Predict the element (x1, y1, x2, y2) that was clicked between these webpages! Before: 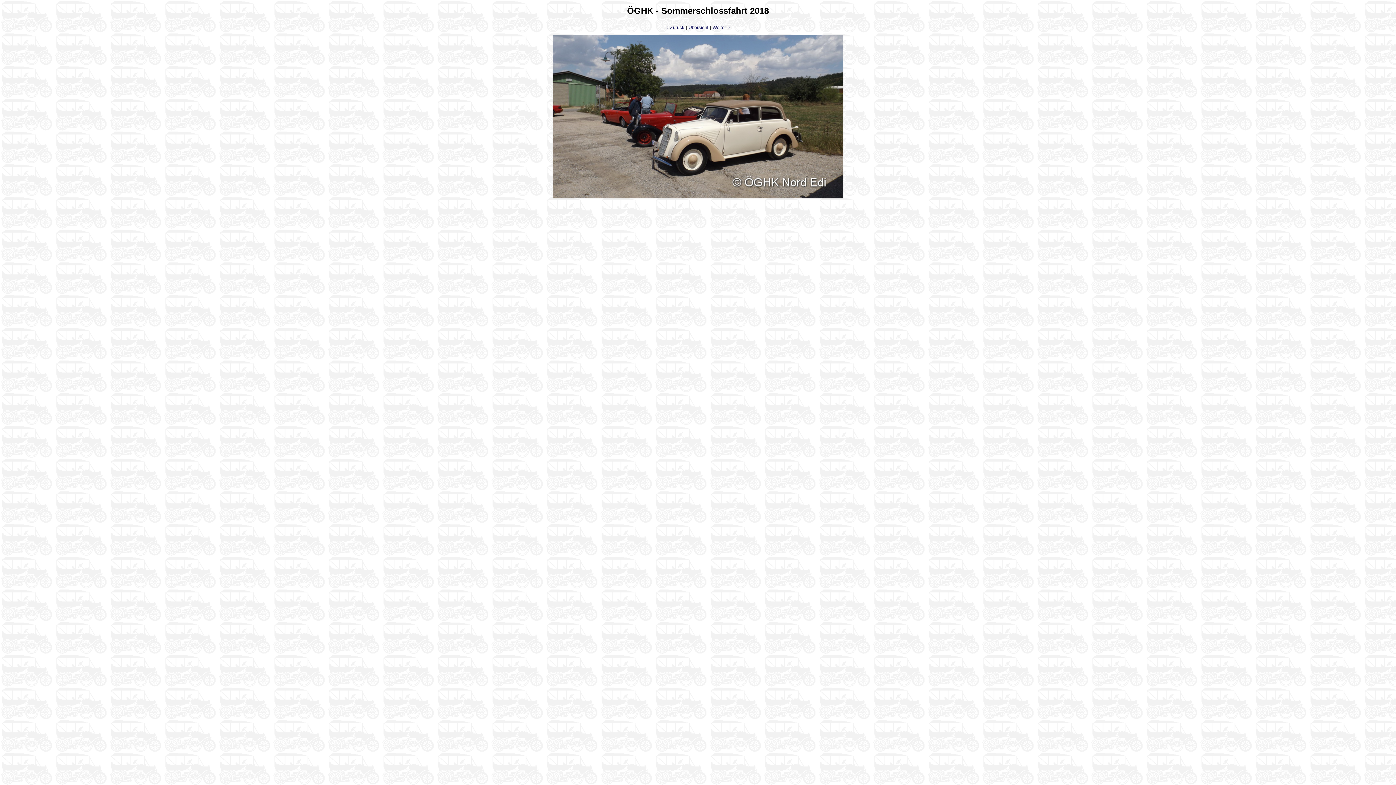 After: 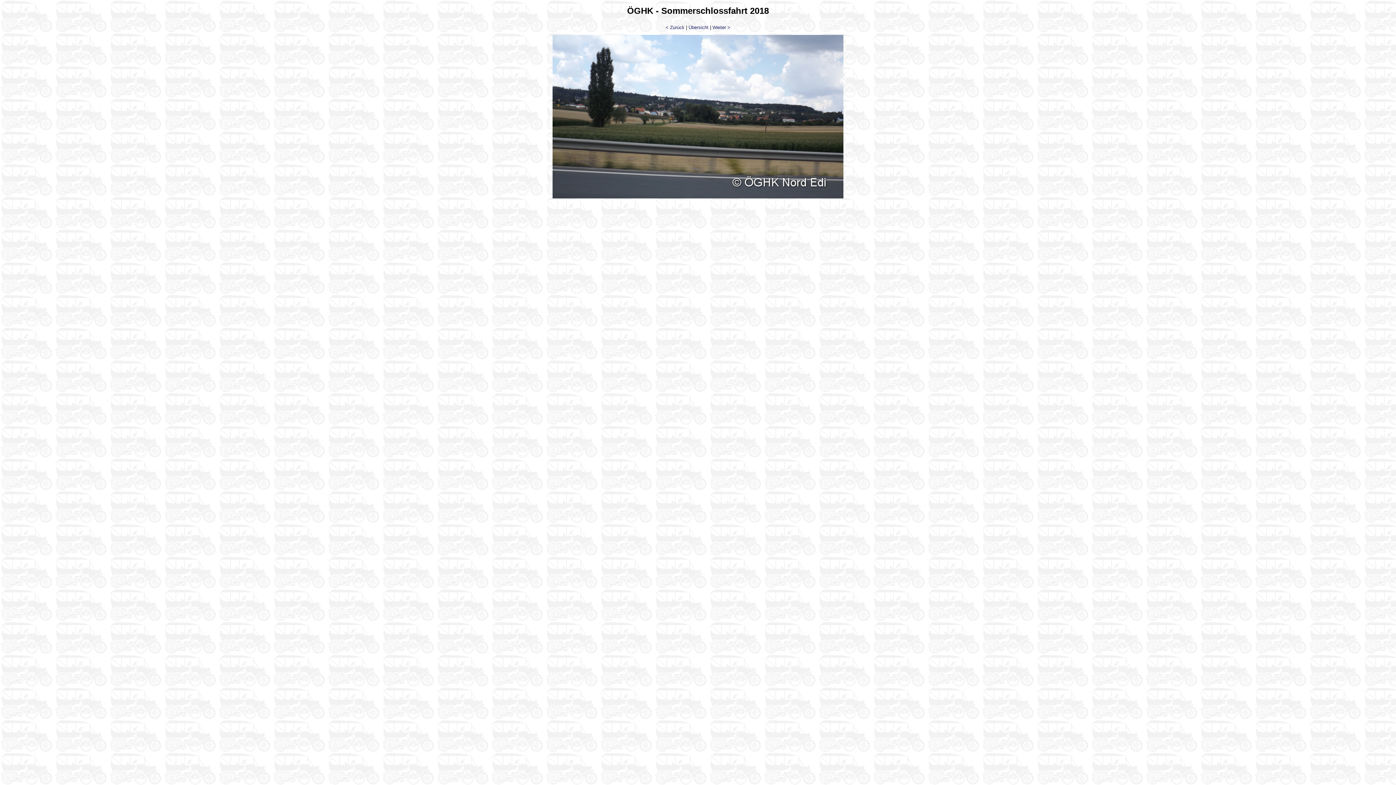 Action: bbox: (665, 24, 684, 30) label: < Zurück